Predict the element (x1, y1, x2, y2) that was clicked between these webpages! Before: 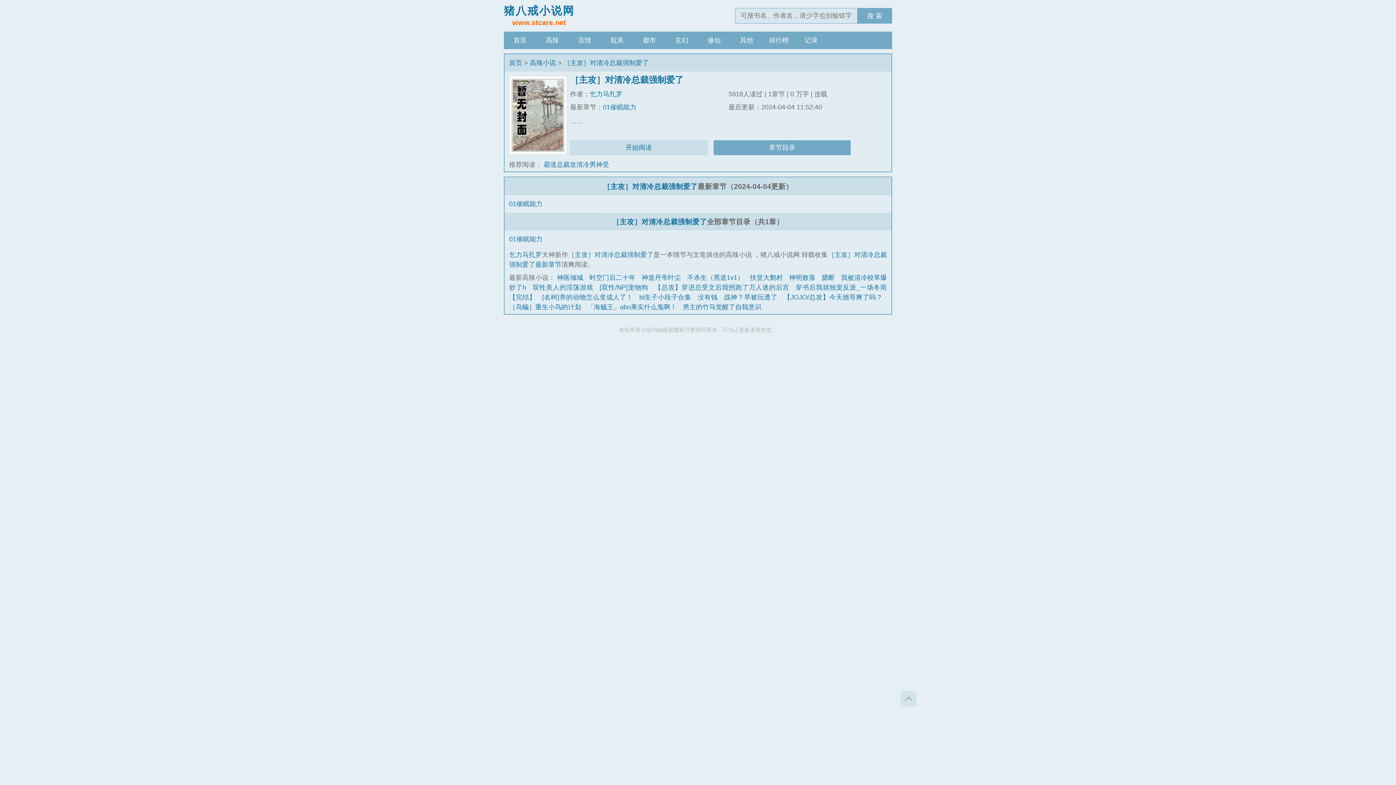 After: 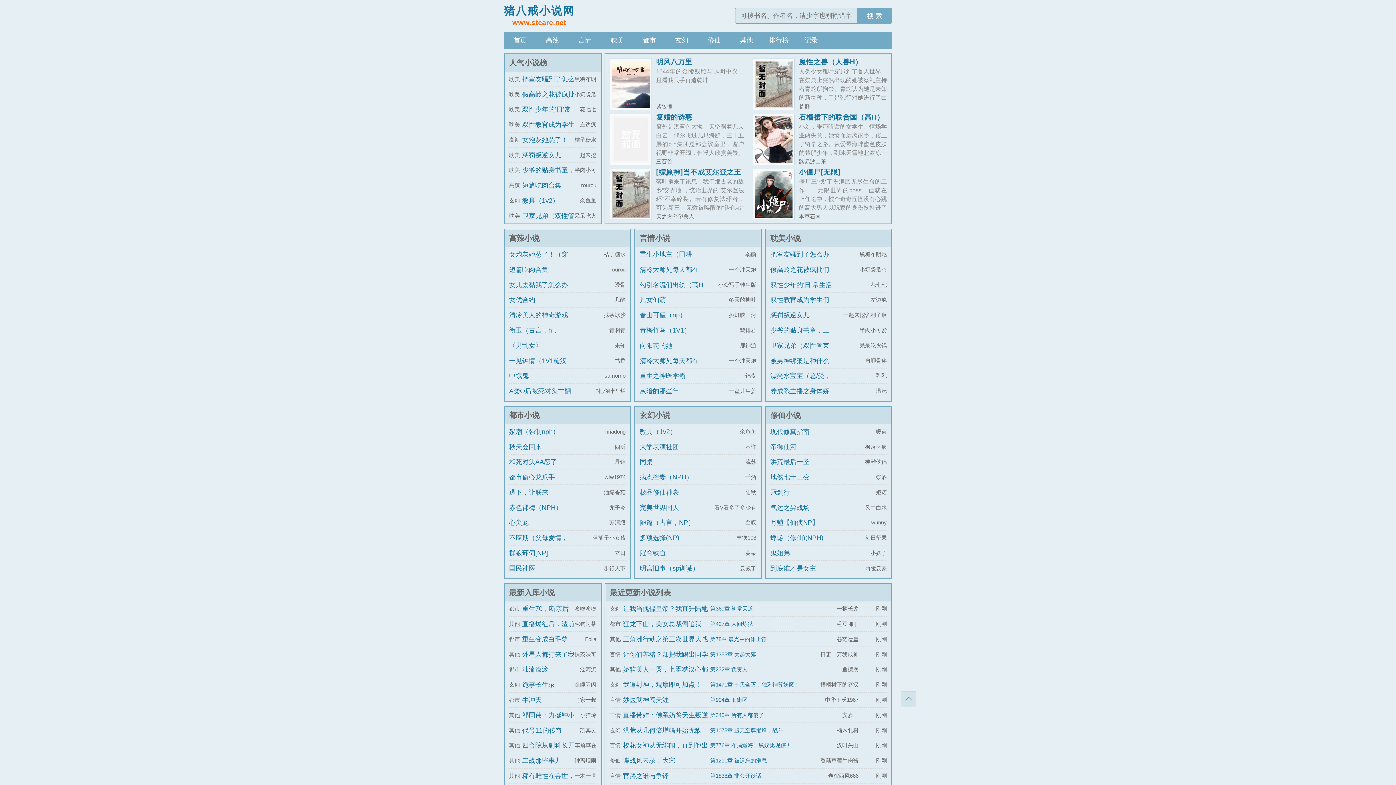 Action: label: 猪八戒小说网

www.stcare.net bbox: (504, 6, 574, 28)